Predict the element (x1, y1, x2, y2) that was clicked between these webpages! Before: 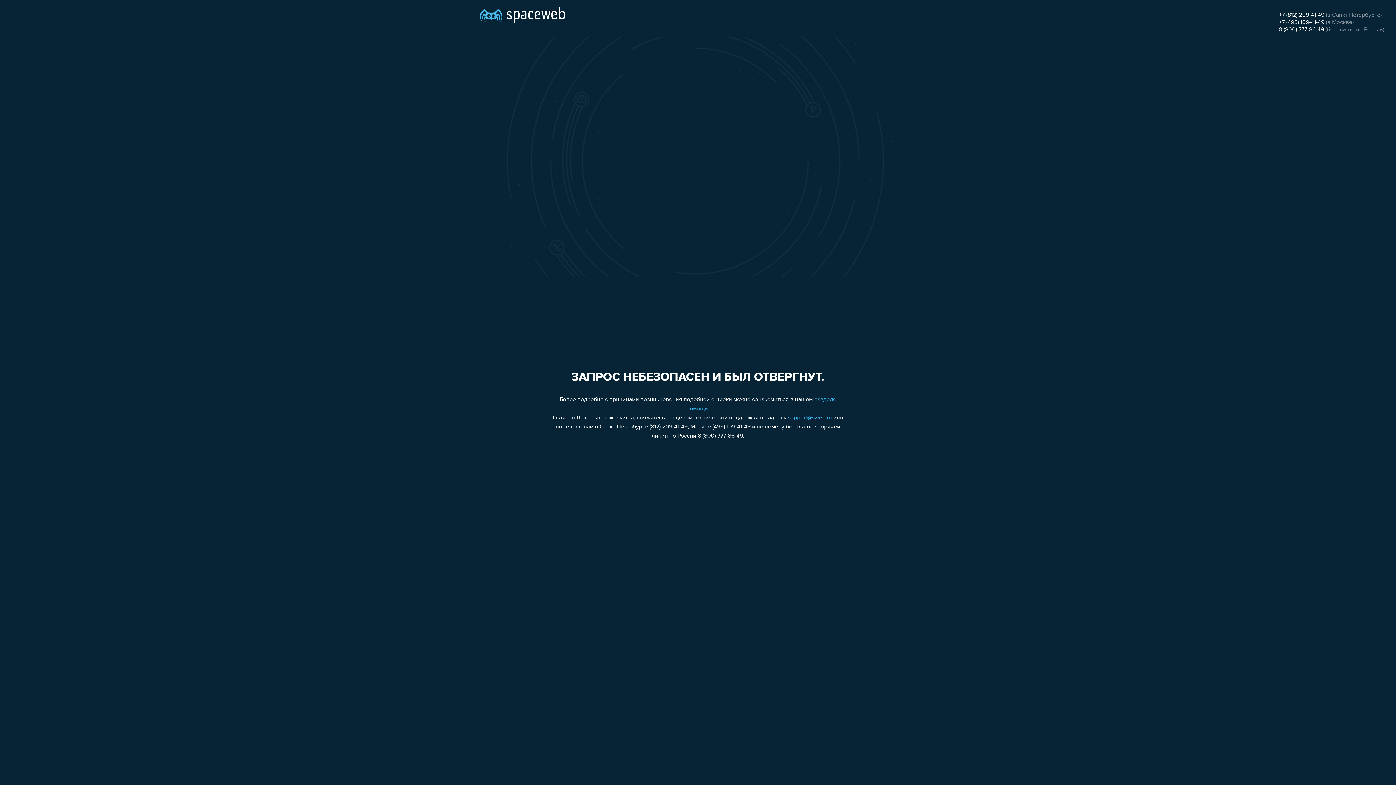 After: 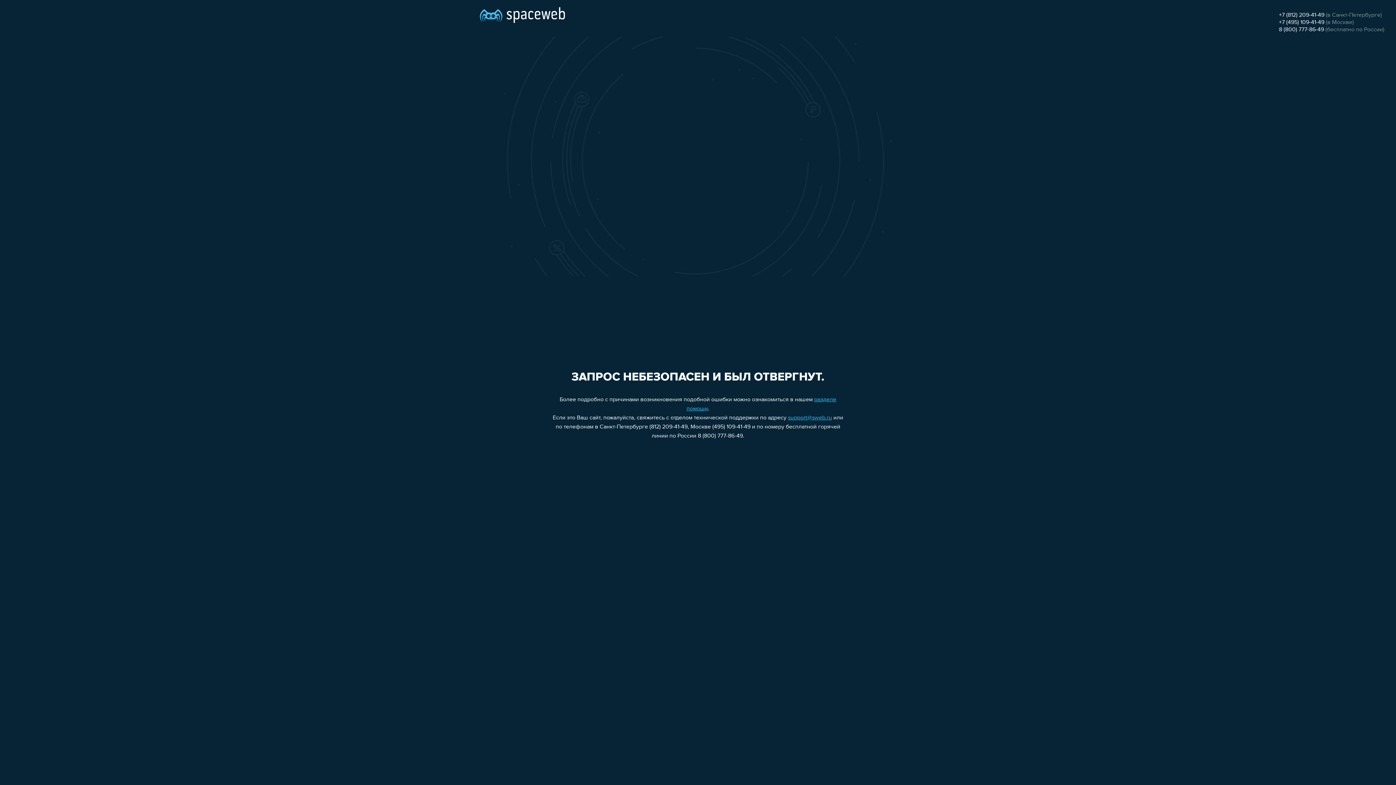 Action: label: support@sweb.ru bbox: (788, 415, 832, 421)